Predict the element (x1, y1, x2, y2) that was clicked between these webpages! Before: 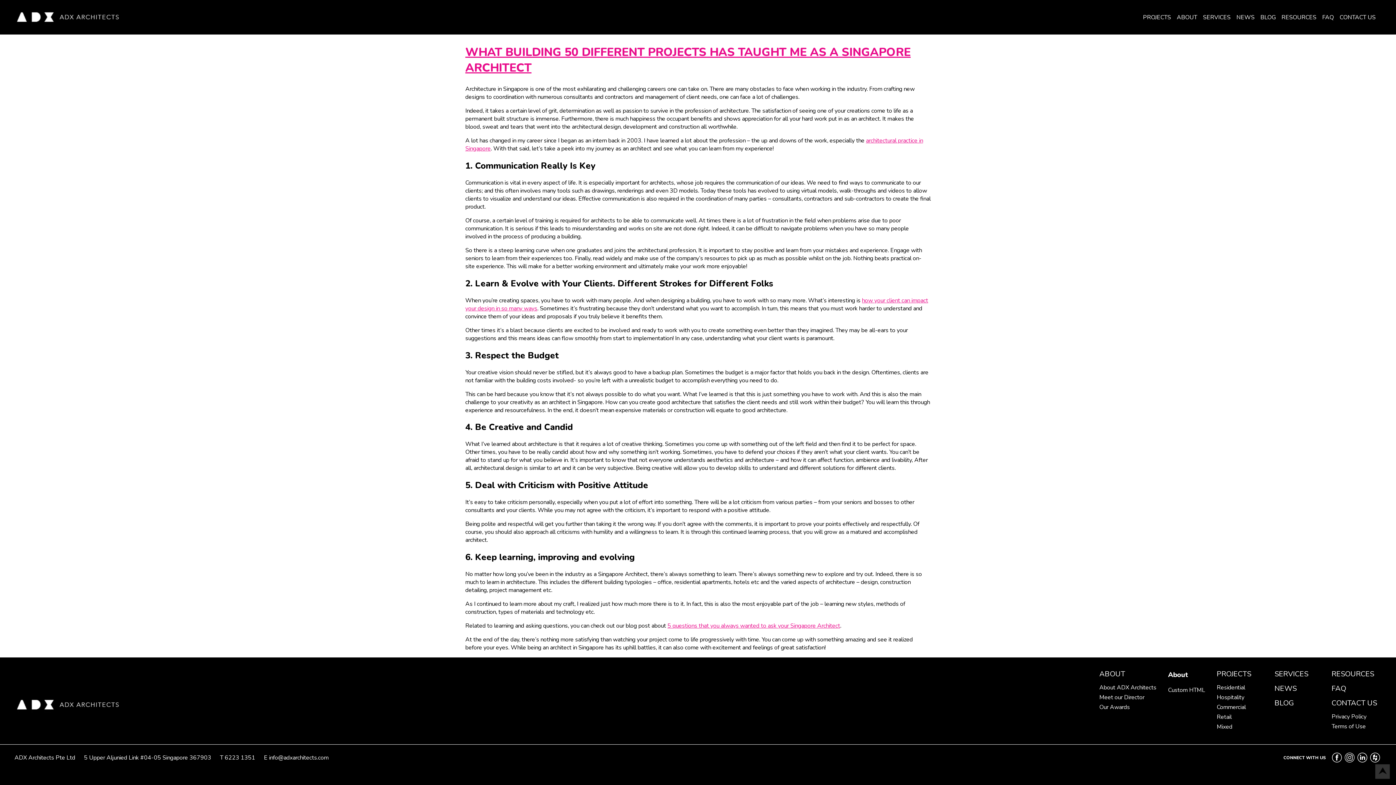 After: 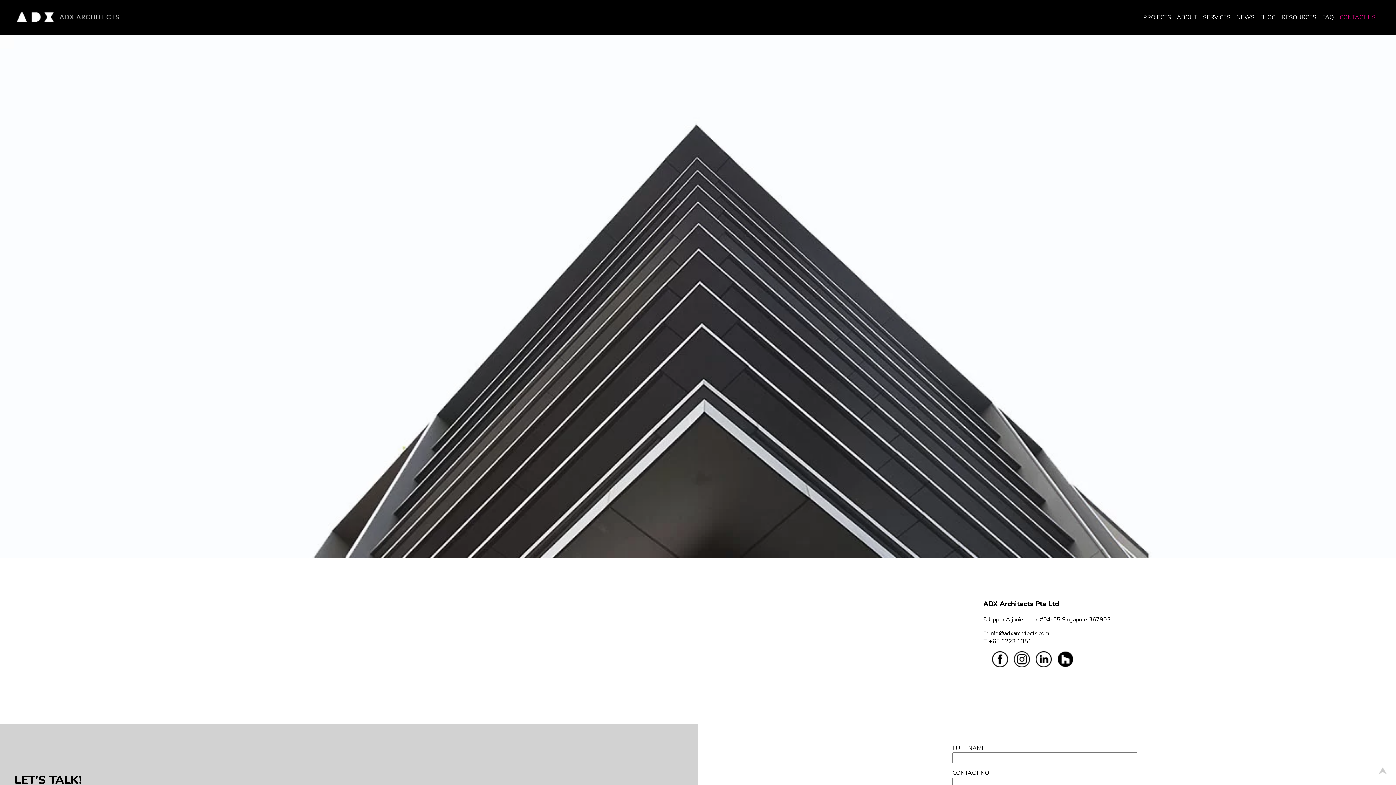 Action: bbox: (1332, 698, 1377, 708) label: CONTACT US